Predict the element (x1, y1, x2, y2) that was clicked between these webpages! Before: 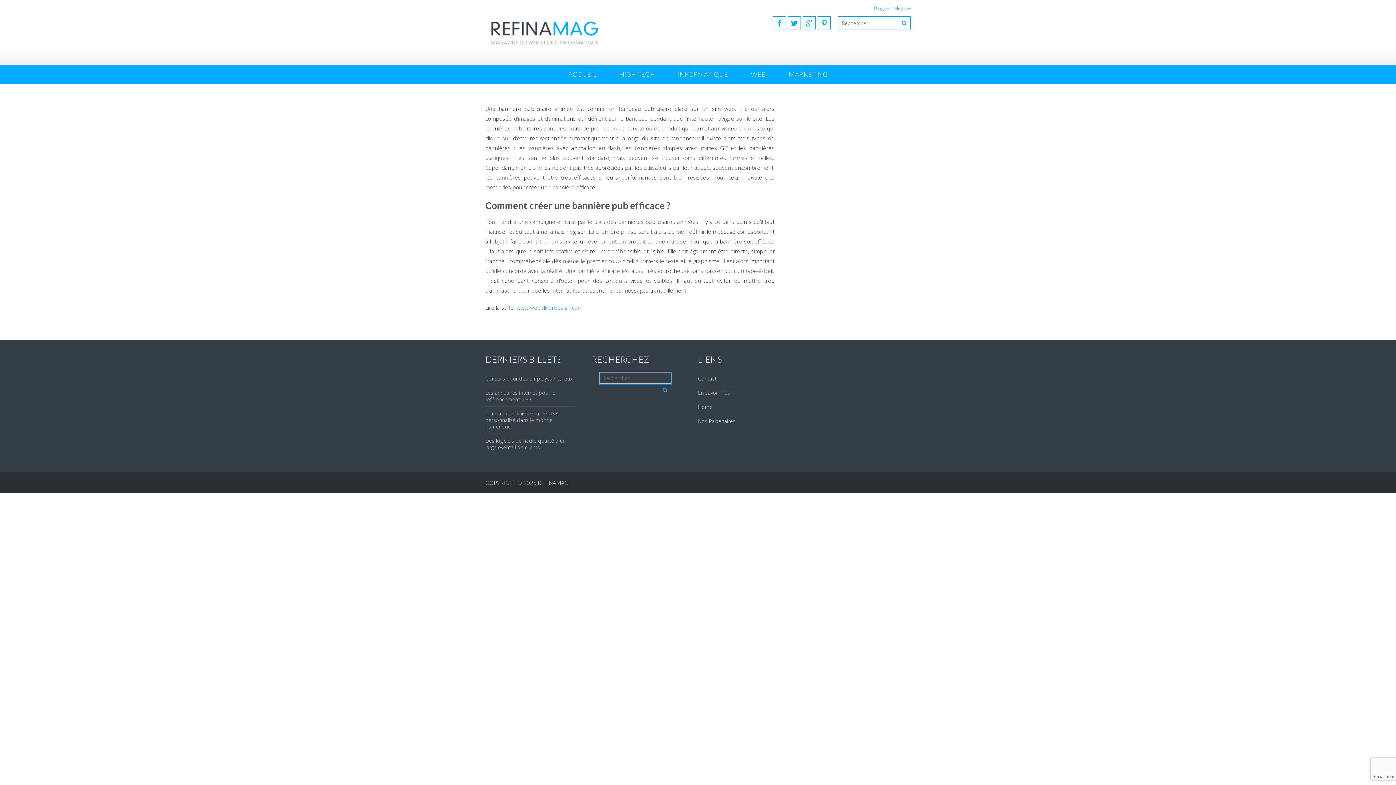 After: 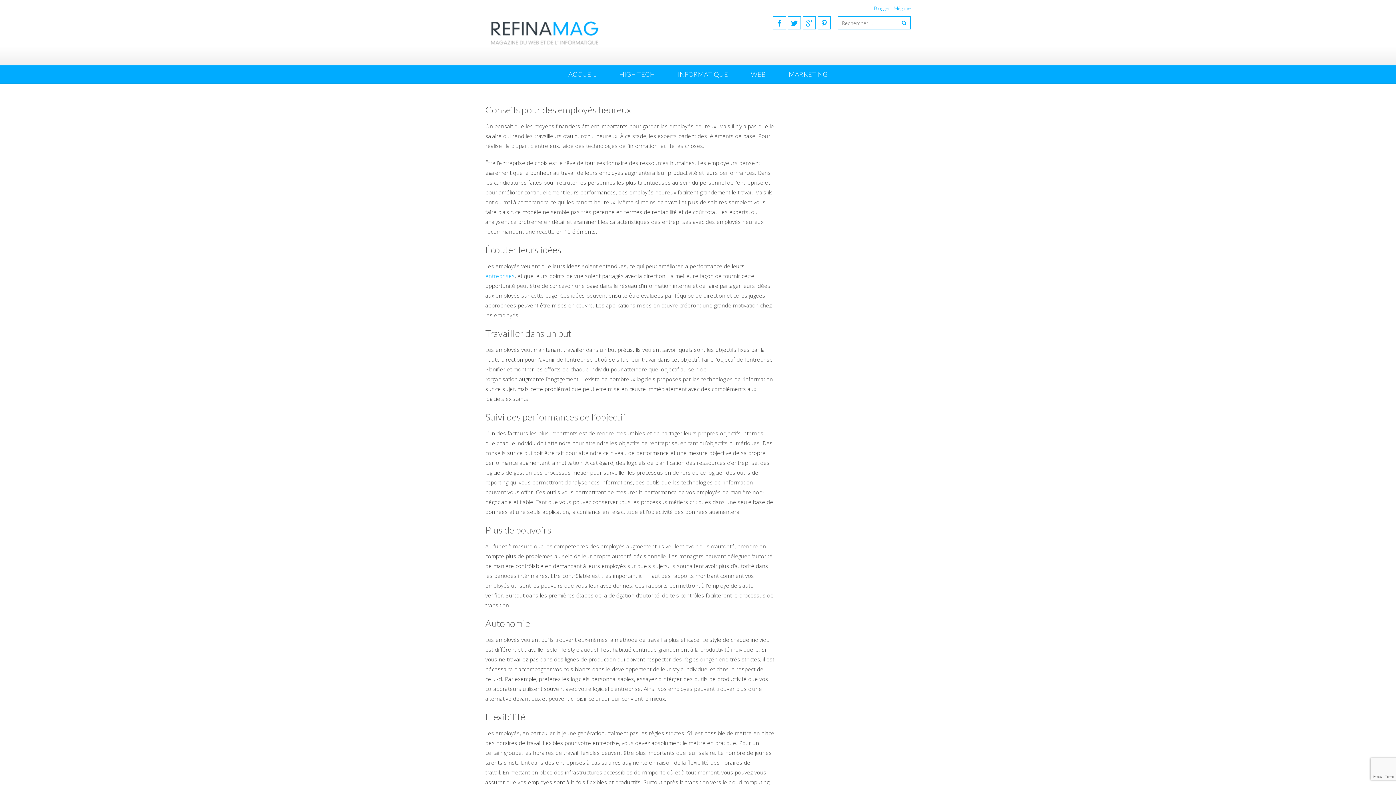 Action: bbox: (485, 375, 572, 382) label: Conseils pour des employés heureux